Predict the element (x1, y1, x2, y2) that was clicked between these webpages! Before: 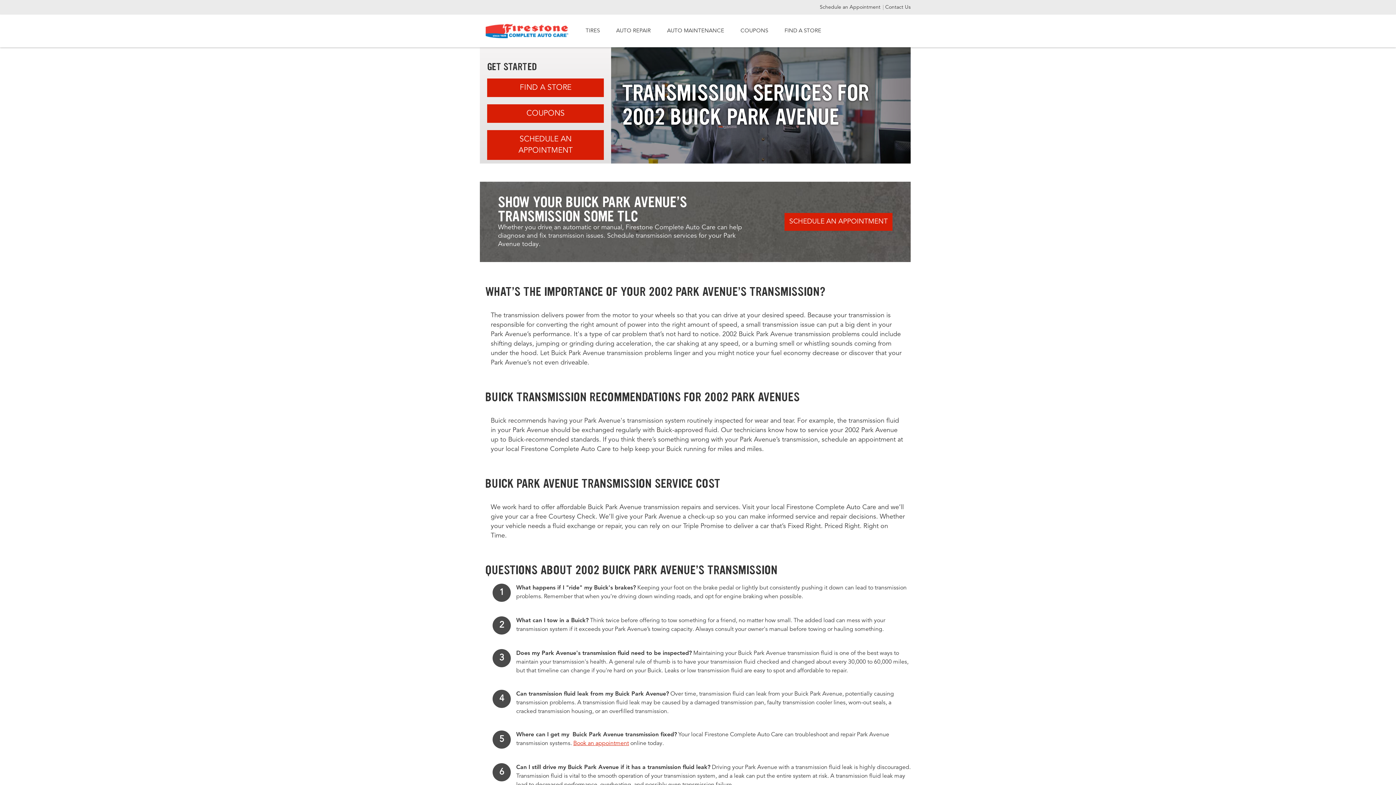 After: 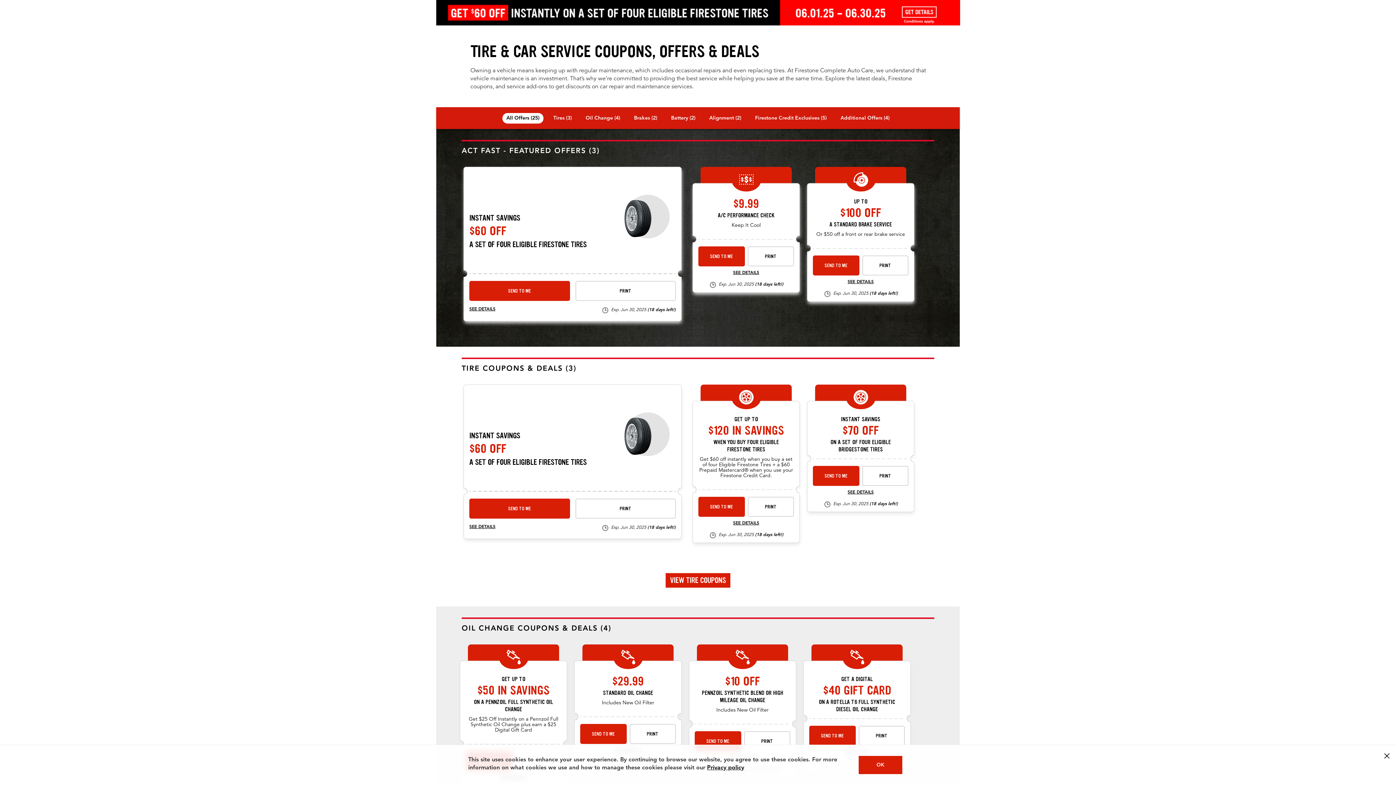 Action: bbox: (487, 104, 604, 122) label: COUPONS